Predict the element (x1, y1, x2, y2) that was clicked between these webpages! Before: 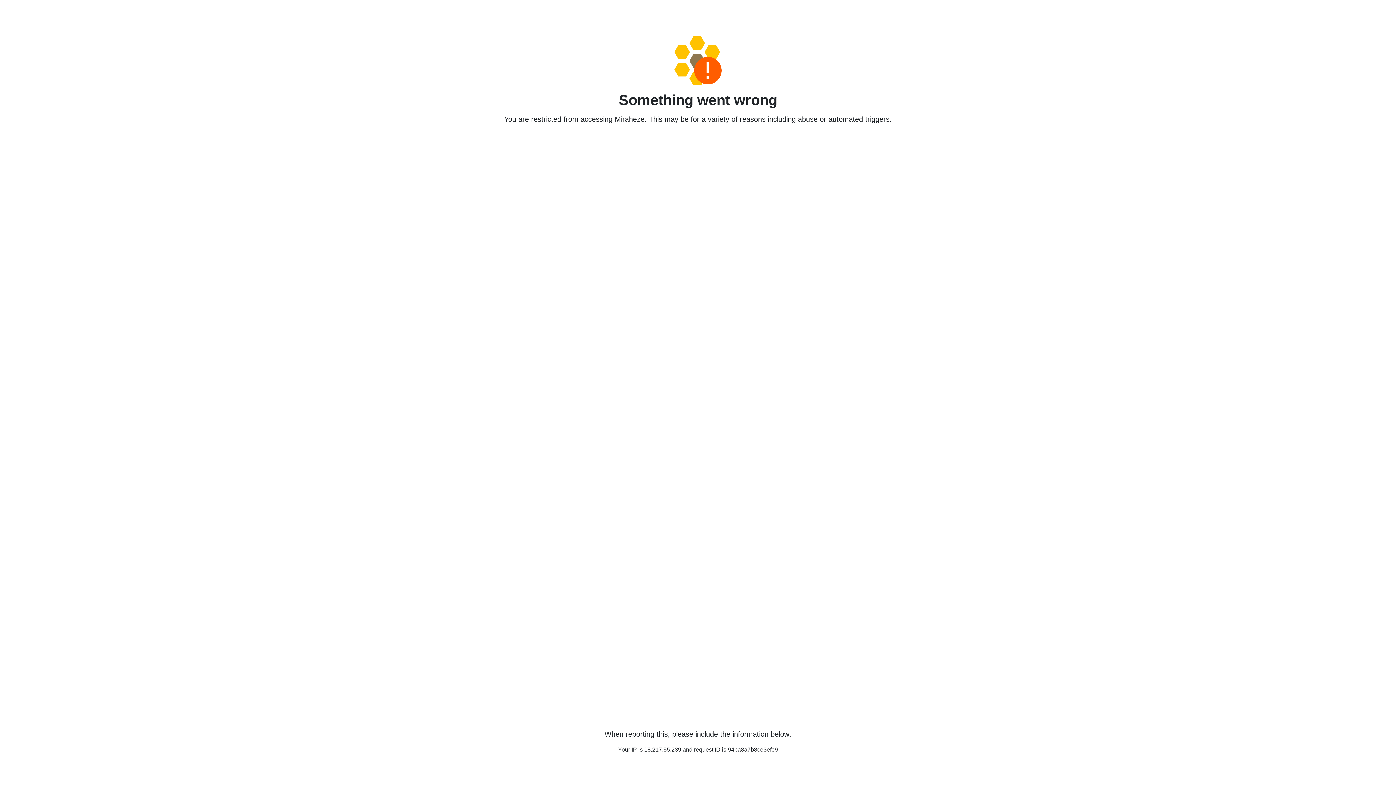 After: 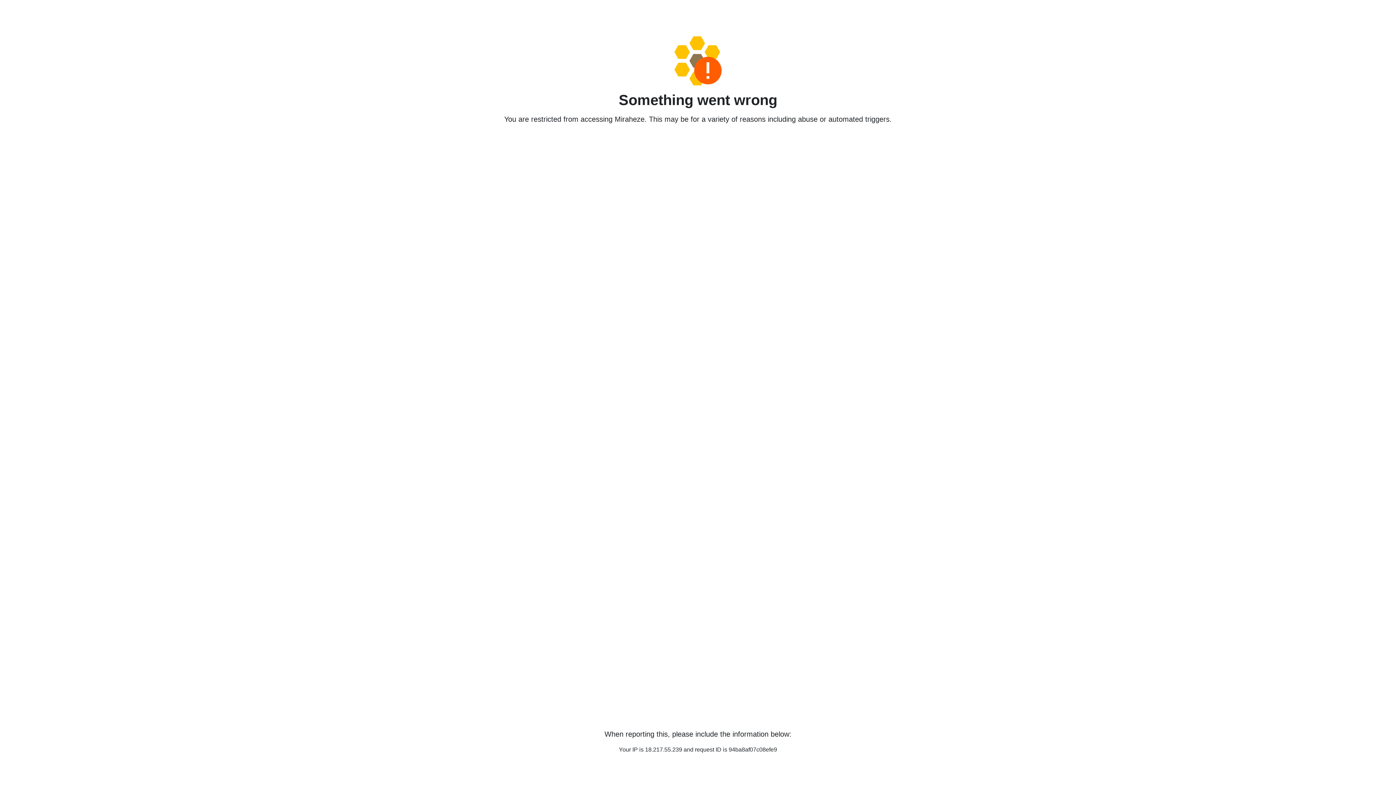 Action: bbox: (458, 36, 938, 85)